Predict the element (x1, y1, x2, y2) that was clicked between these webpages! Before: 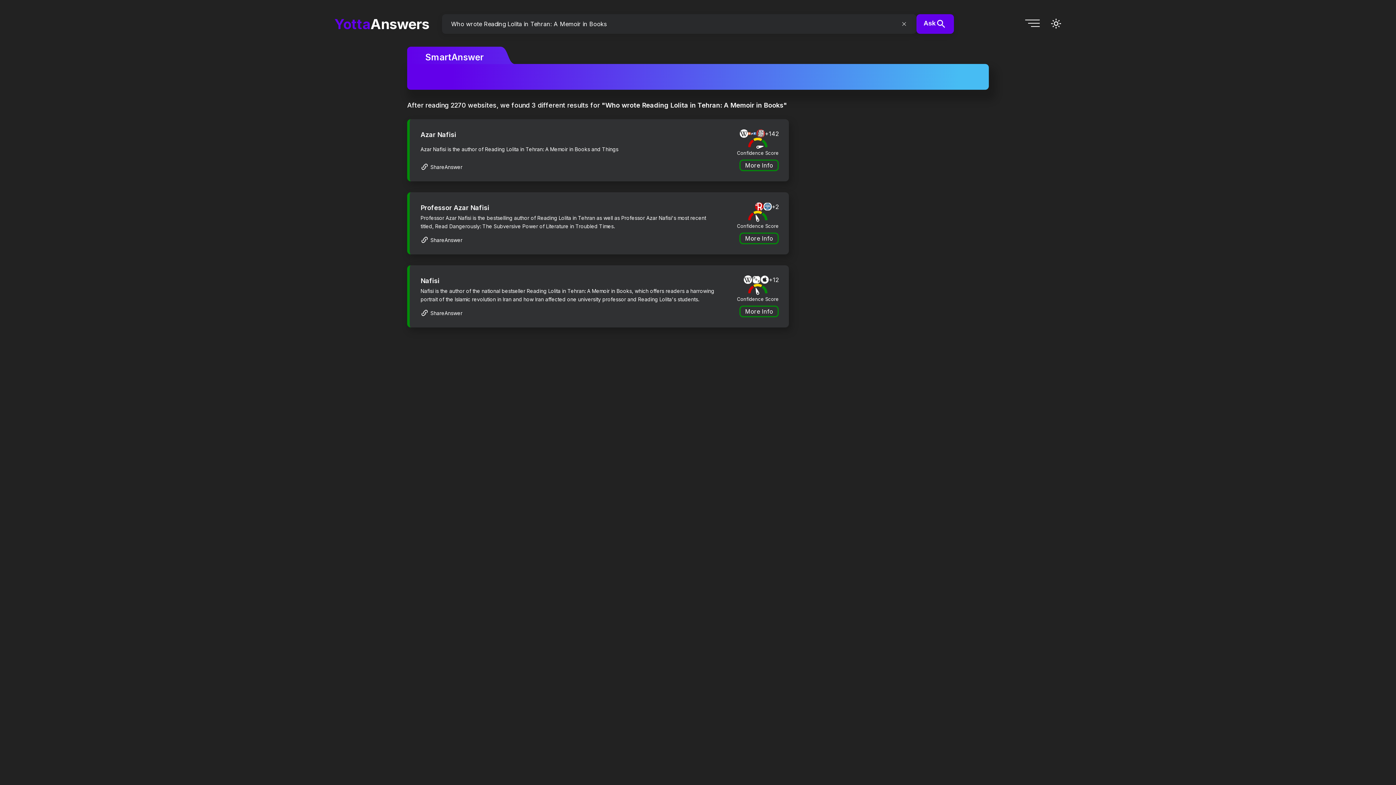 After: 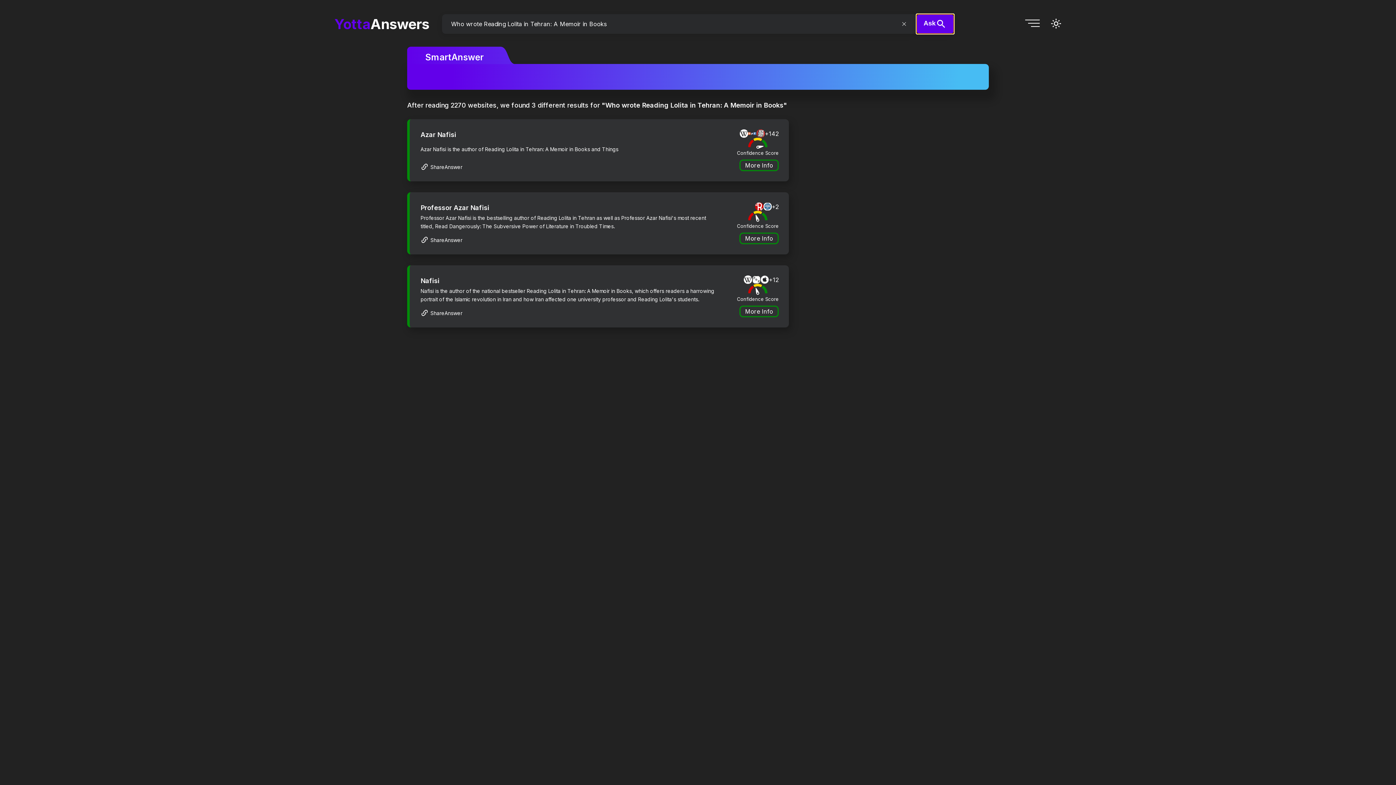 Action: label: Ask bbox: (916, 14, 954, 33)